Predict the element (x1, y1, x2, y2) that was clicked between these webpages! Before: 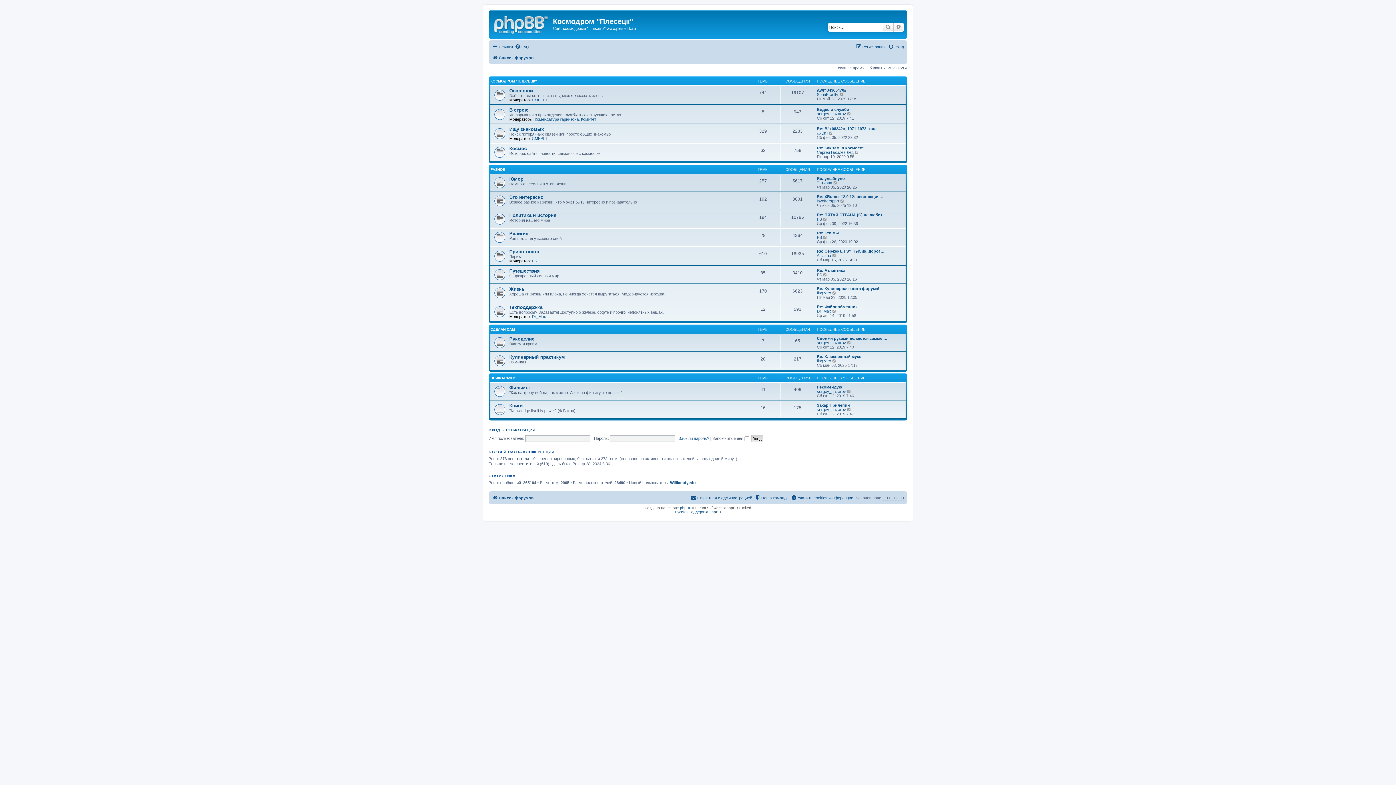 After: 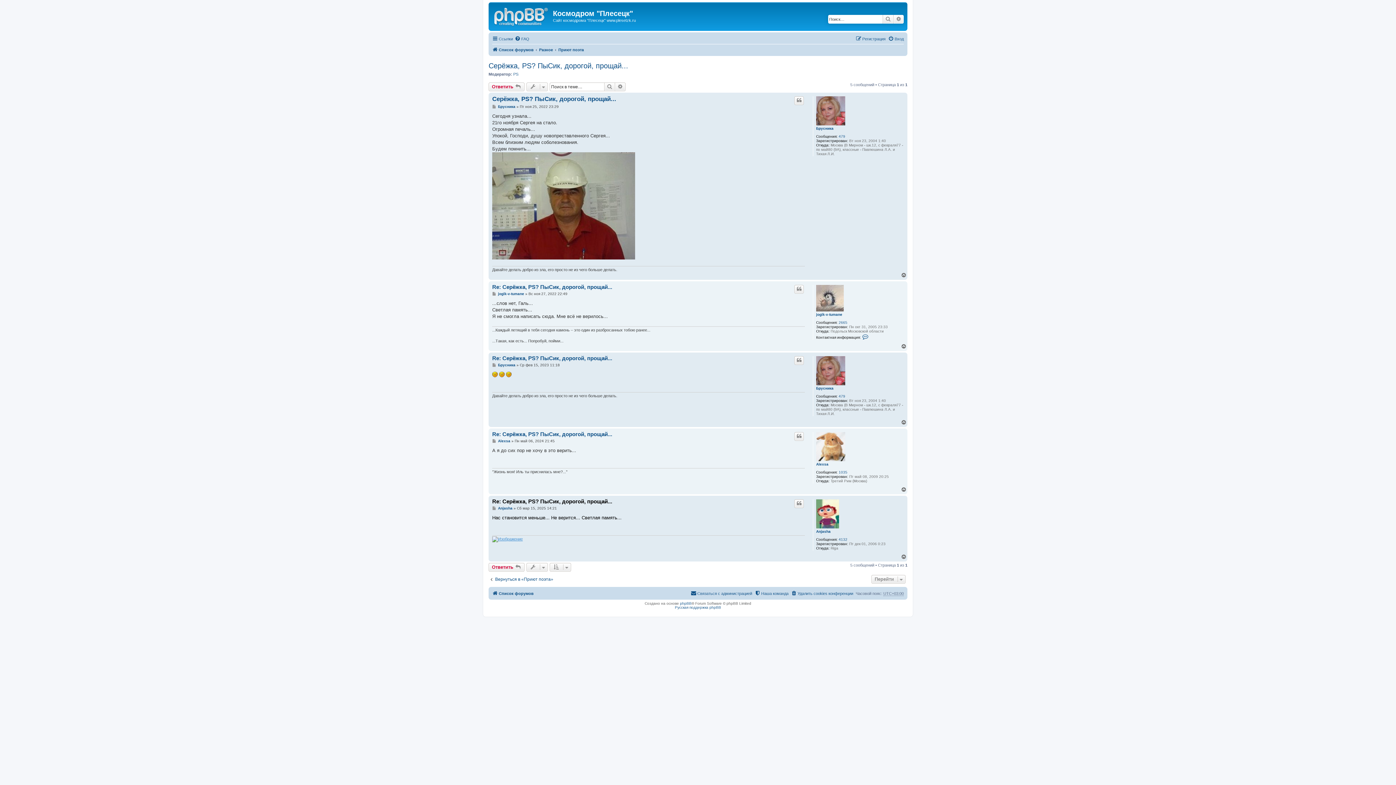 Action: bbox: (832, 253, 837, 257) label: Перейти к последнему сообщению